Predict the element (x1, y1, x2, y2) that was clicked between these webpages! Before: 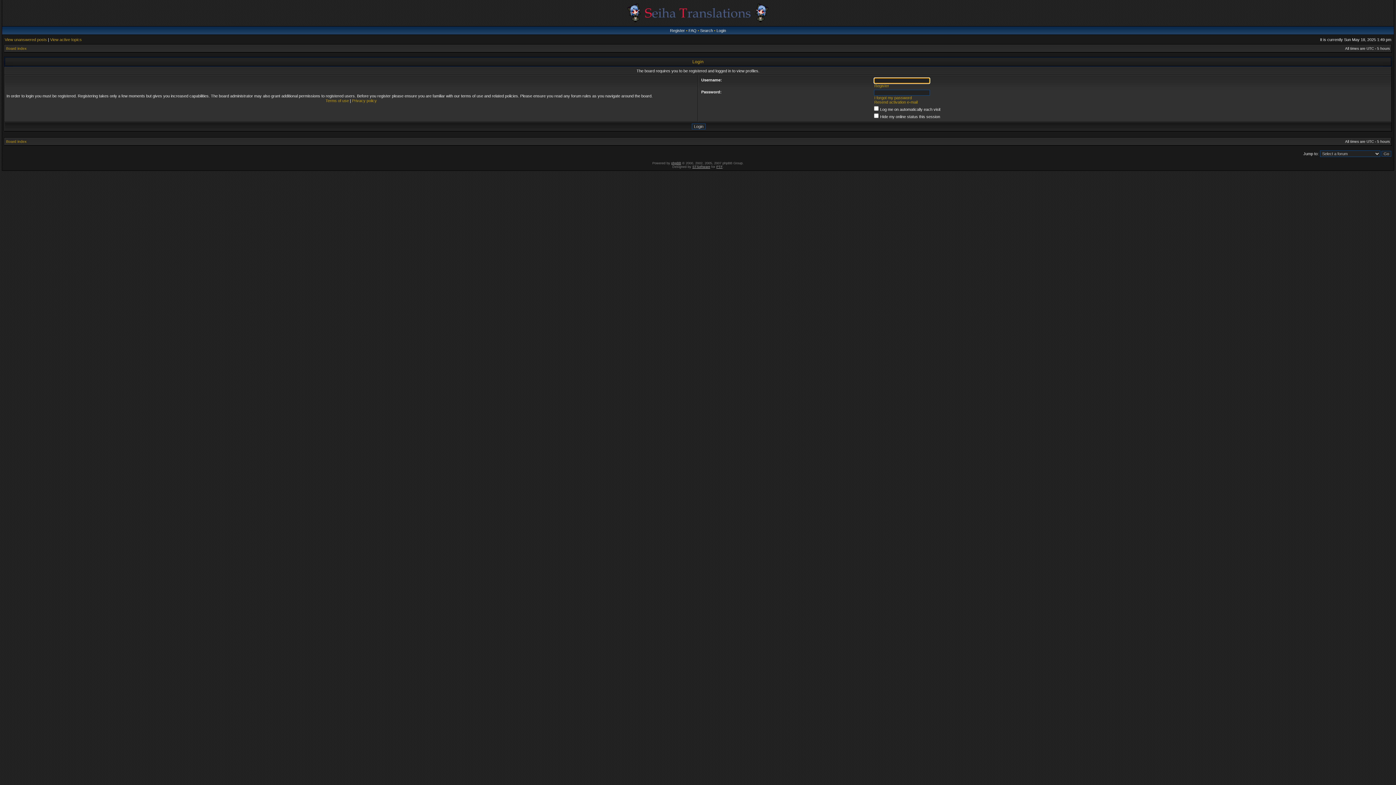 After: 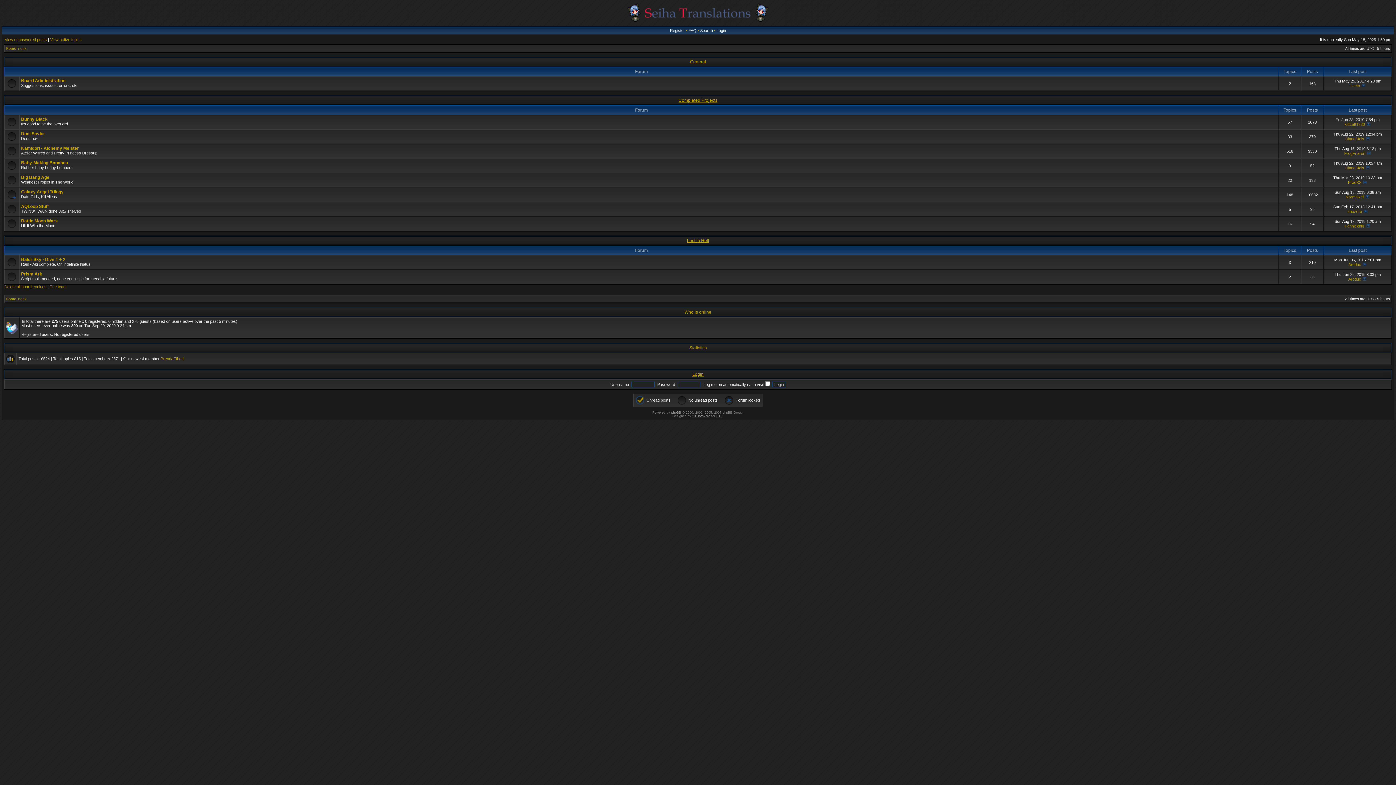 Action: bbox: (625, 22, 770, 26)